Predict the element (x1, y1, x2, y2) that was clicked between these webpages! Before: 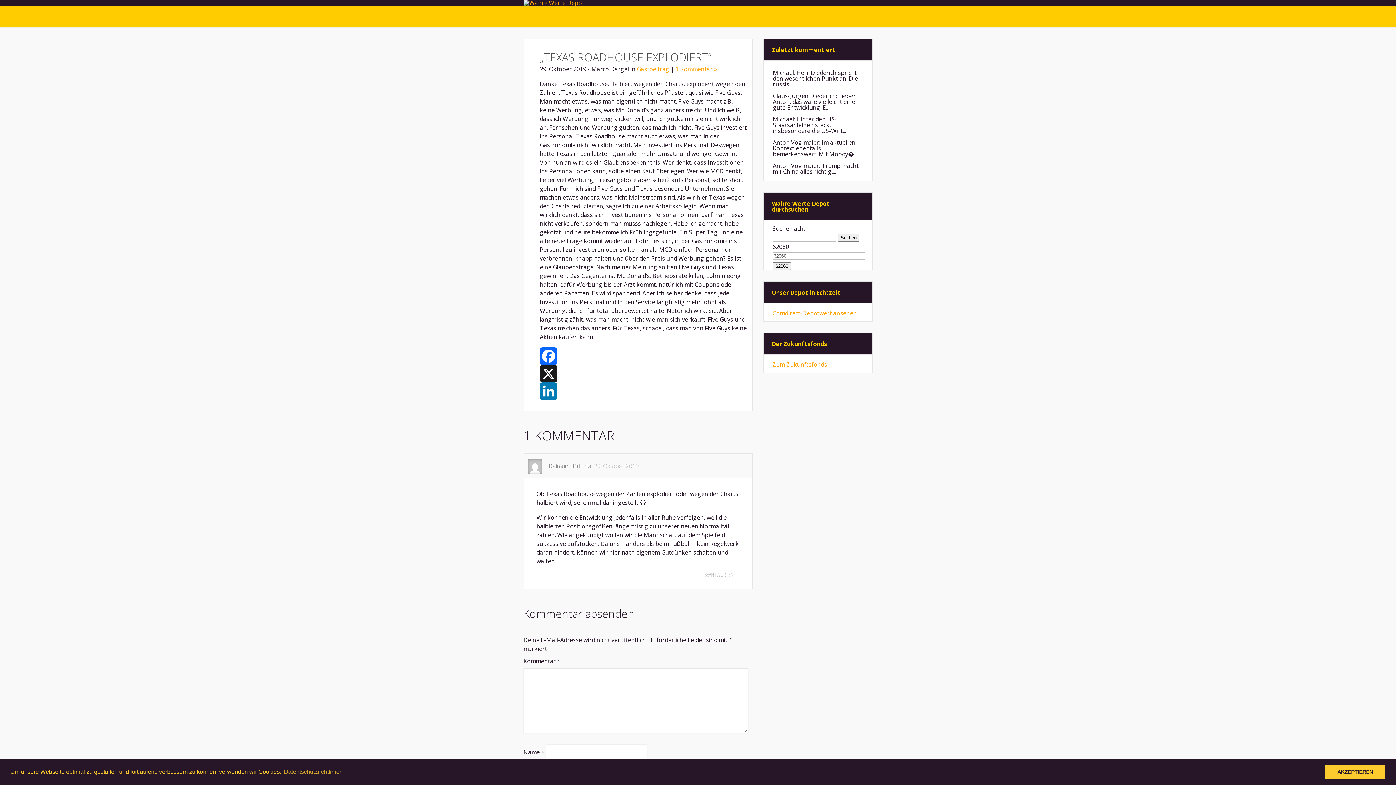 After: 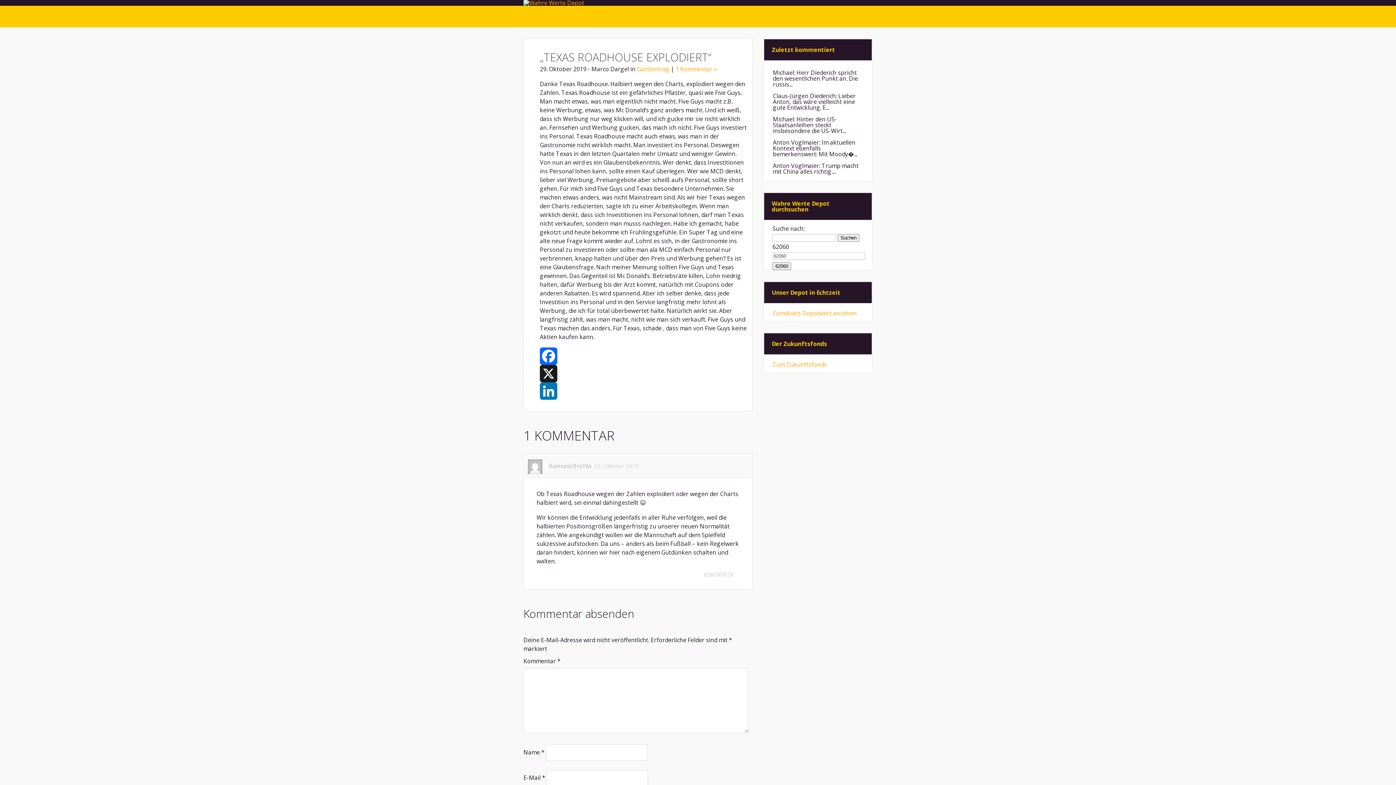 Action: label: dismiss cookie message bbox: (1325, 765, 1385, 779)